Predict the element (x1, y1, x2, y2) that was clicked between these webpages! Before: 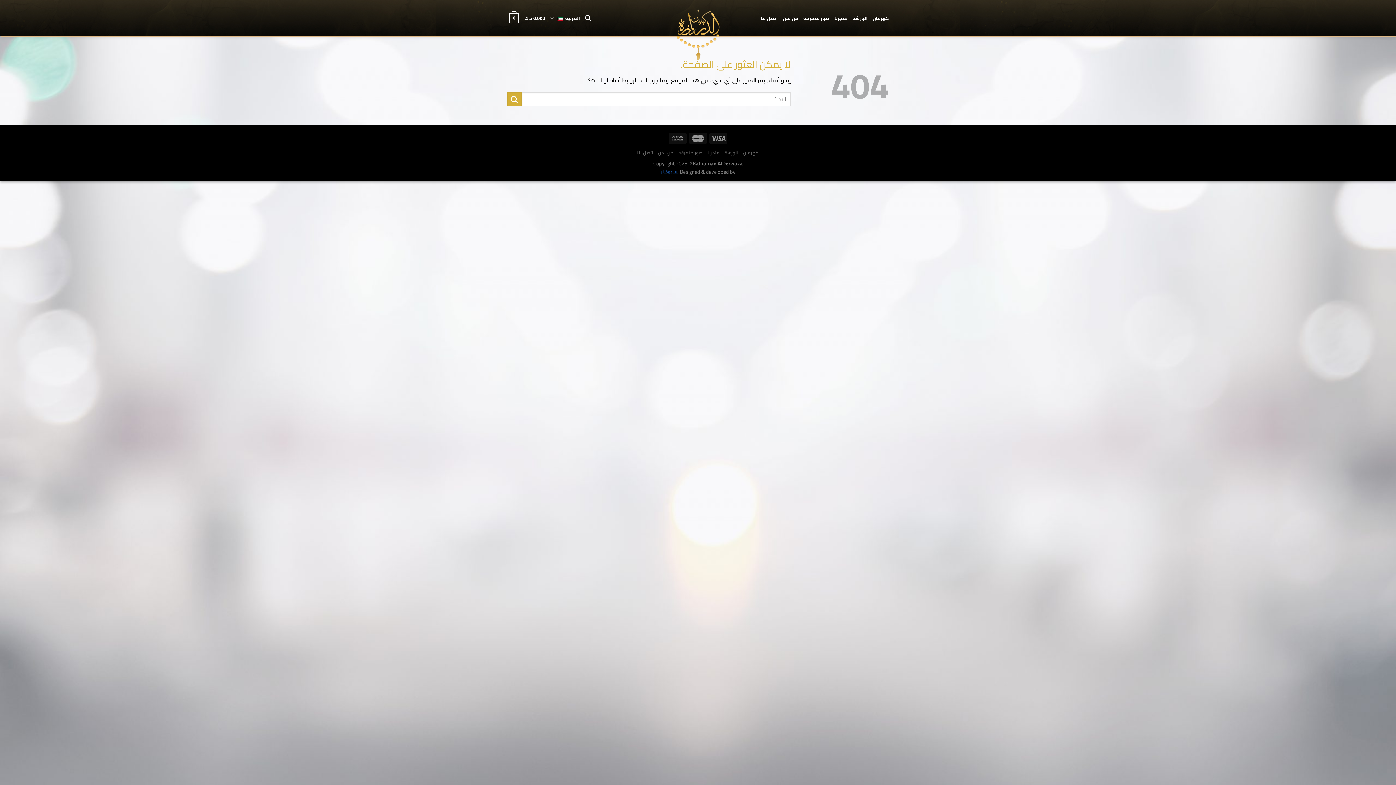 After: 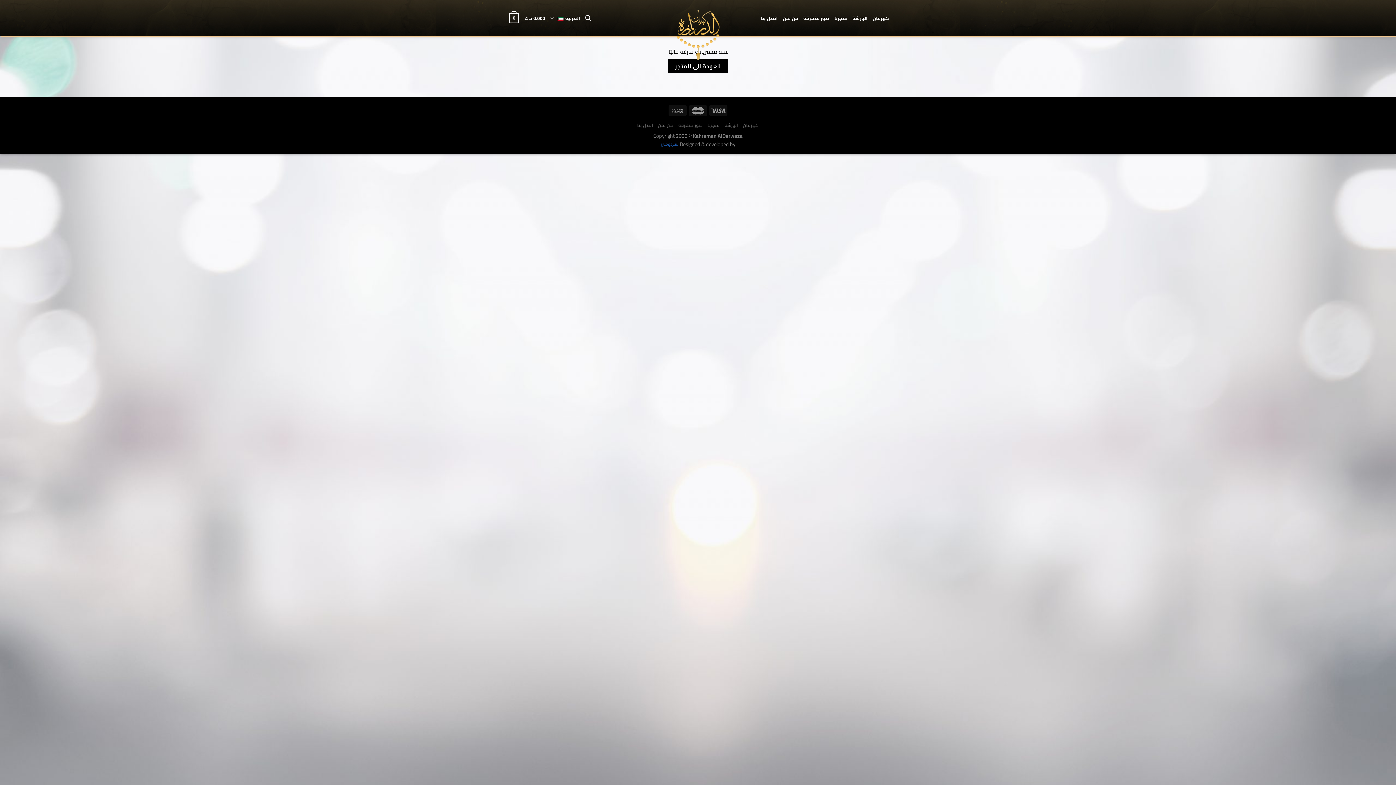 Action: bbox: (507, 6, 545, 30) label: 0.000 د.ك
0